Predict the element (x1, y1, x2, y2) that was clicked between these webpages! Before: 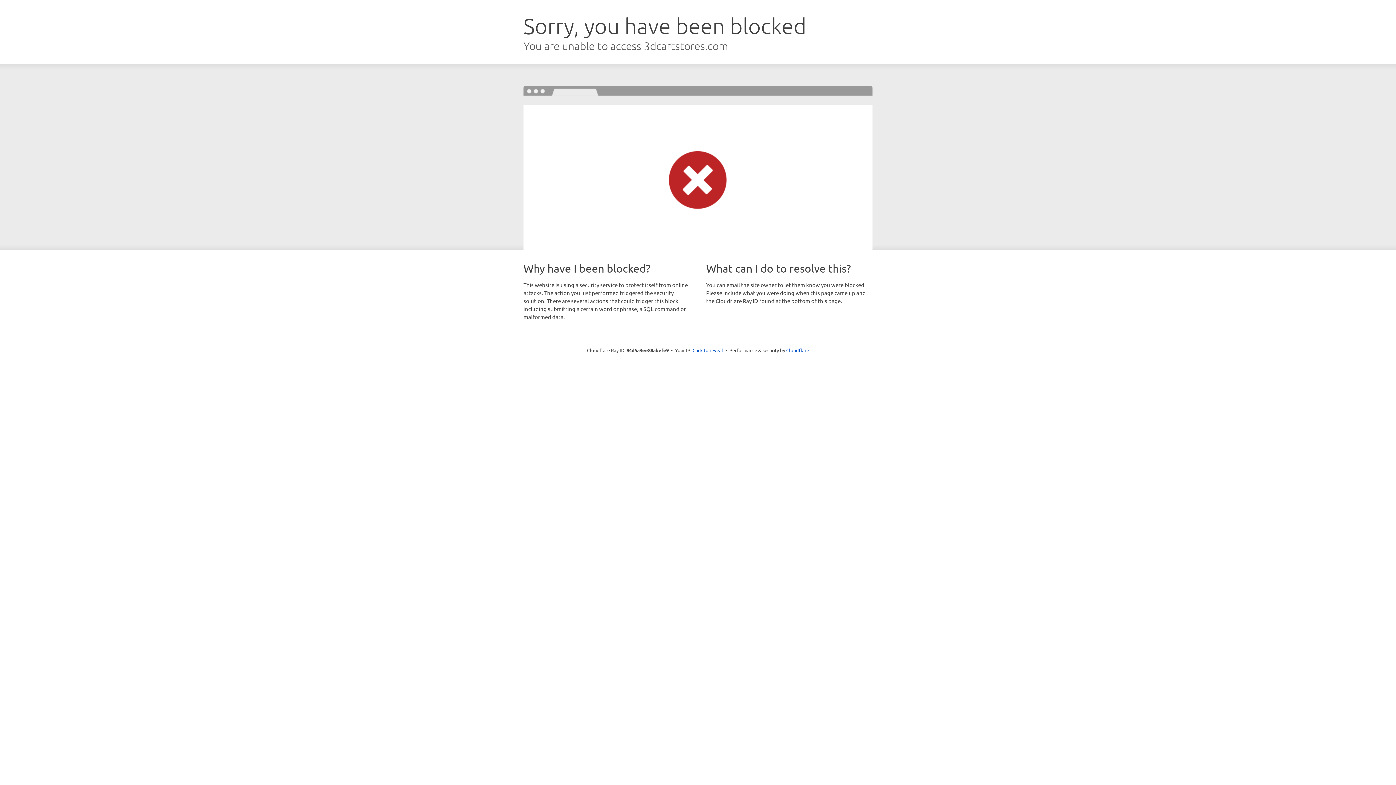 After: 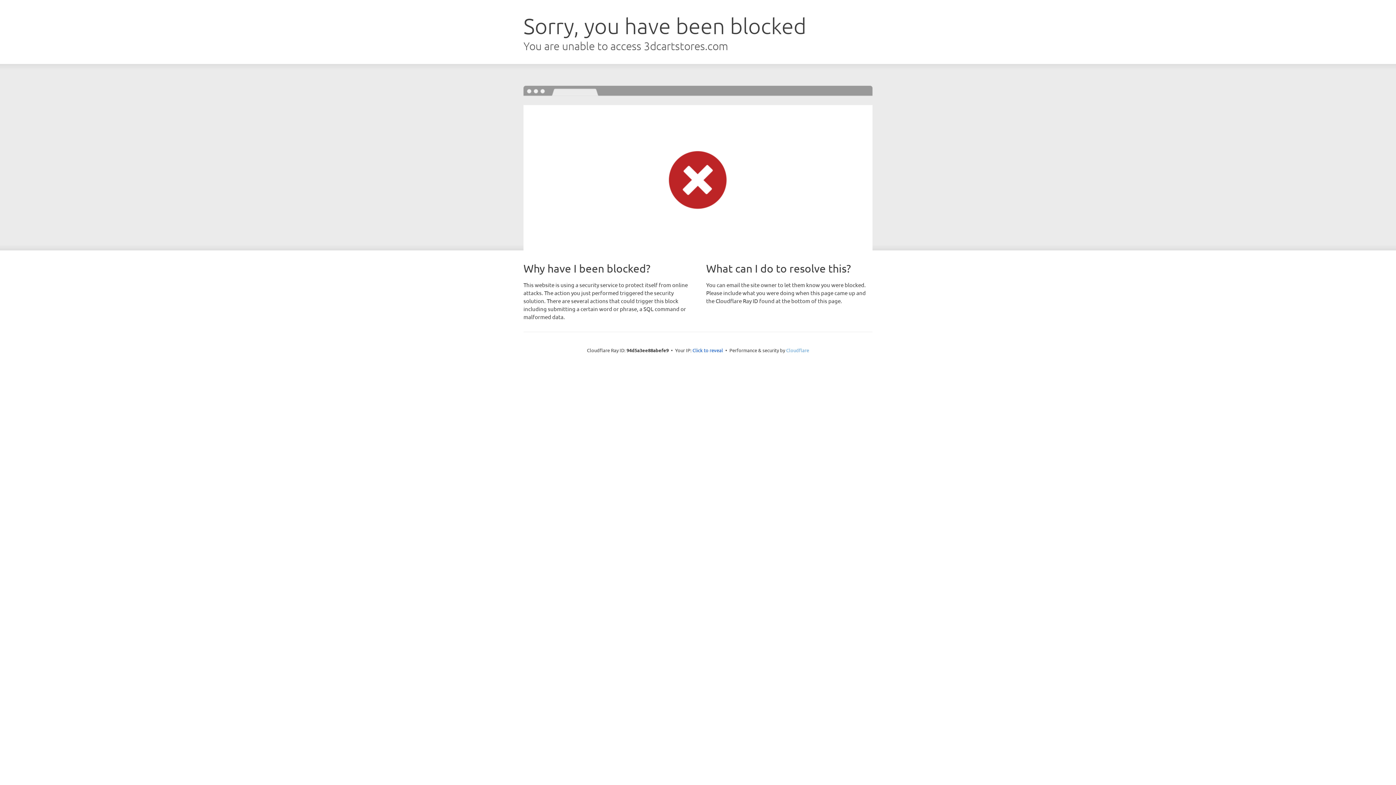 Action: bbox: (786, 347, 809, 353) label: Cloudflare